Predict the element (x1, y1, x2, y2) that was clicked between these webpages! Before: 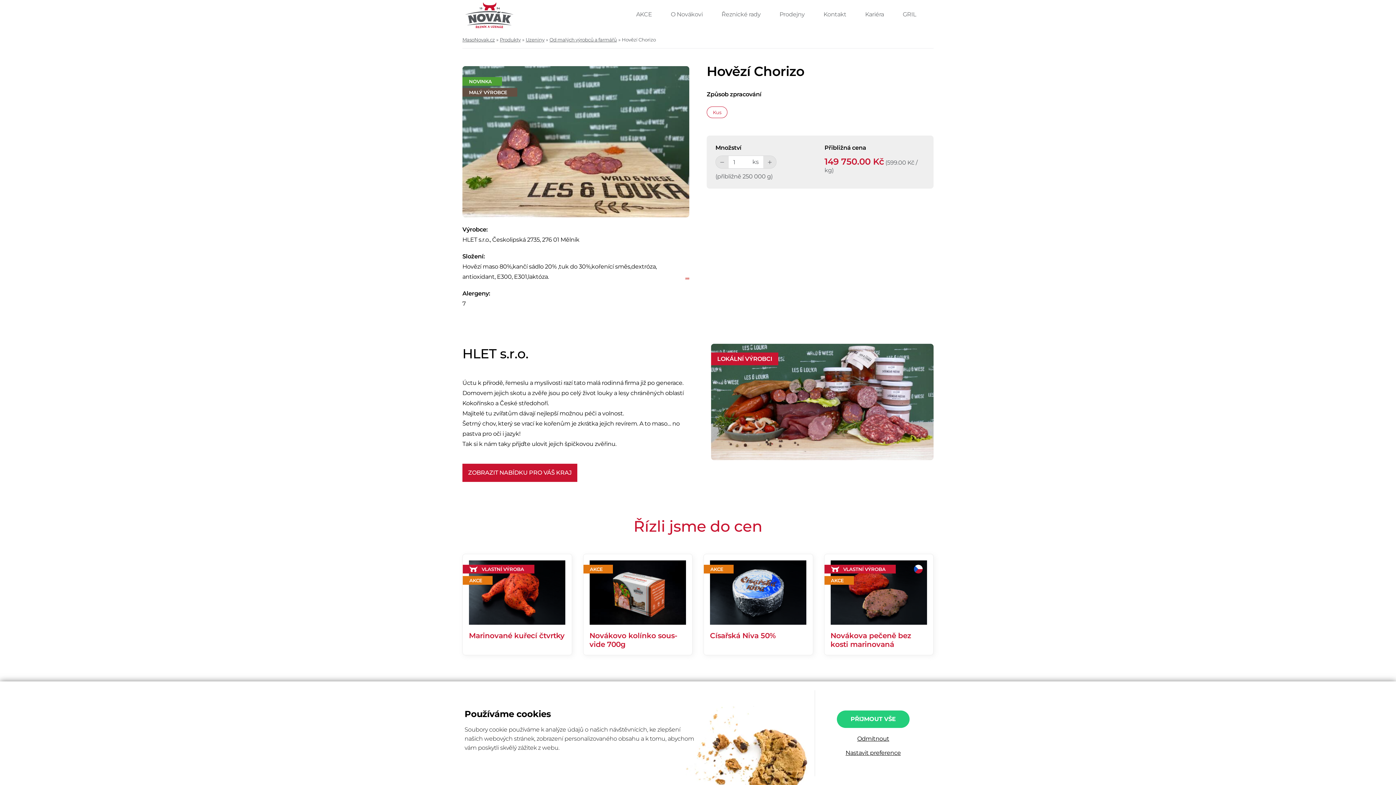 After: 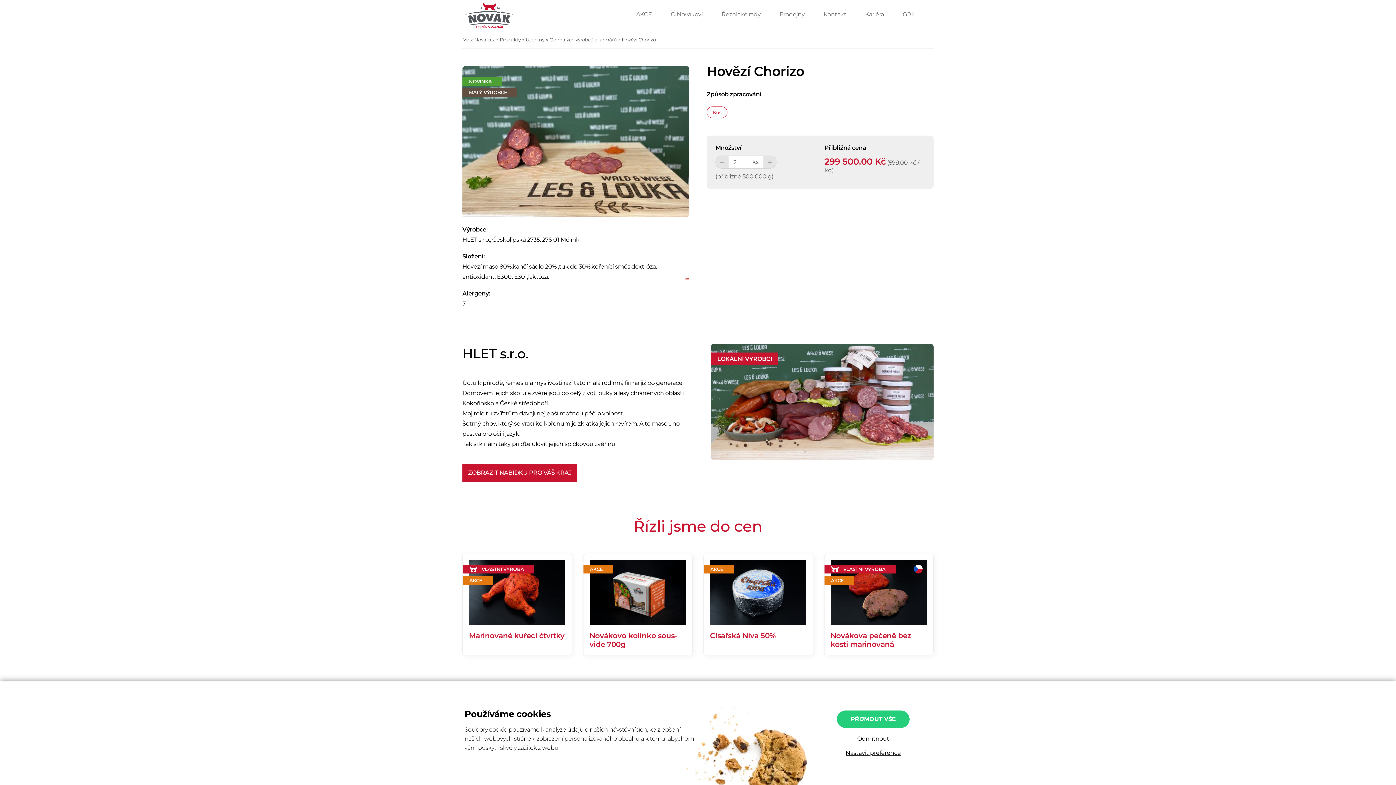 Action: label: + bbox: (763, 156, 776, 168)